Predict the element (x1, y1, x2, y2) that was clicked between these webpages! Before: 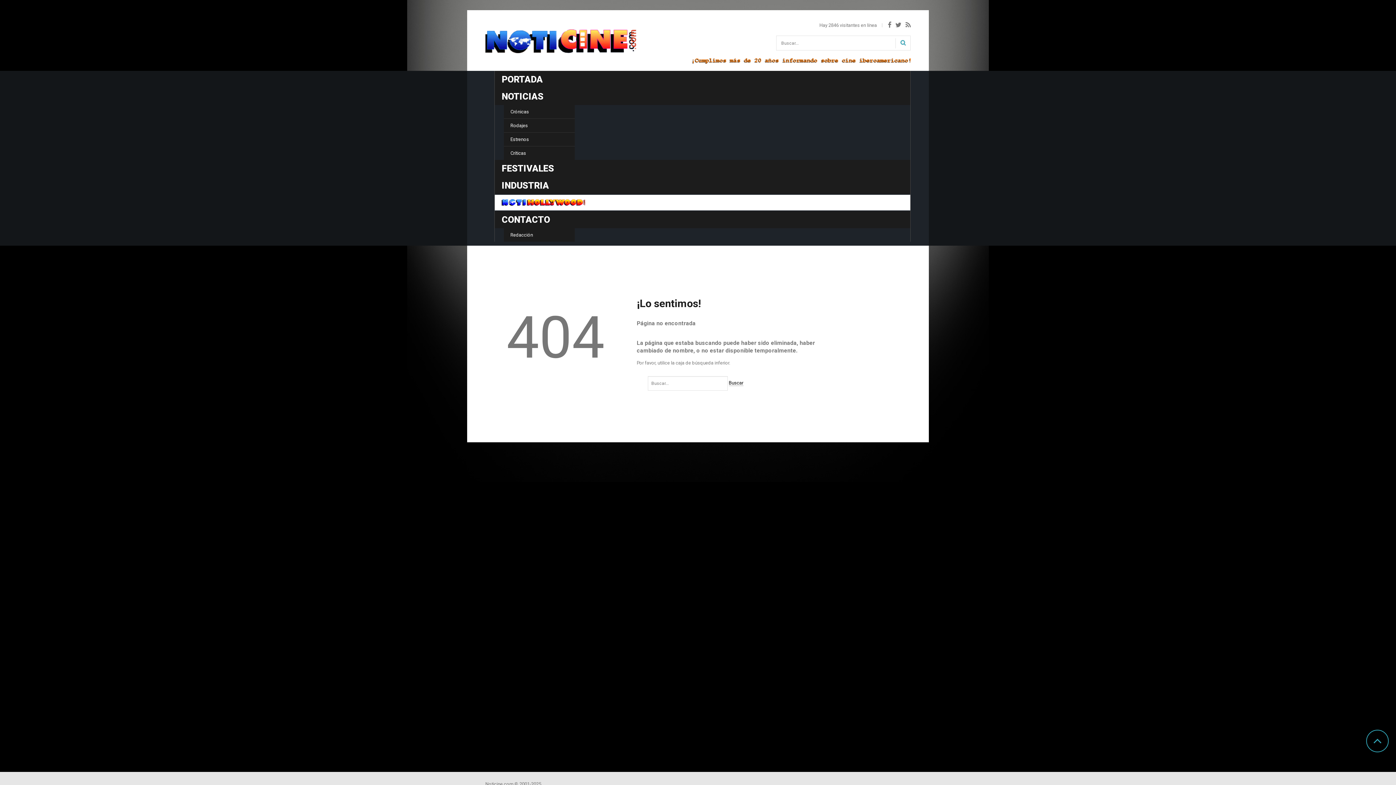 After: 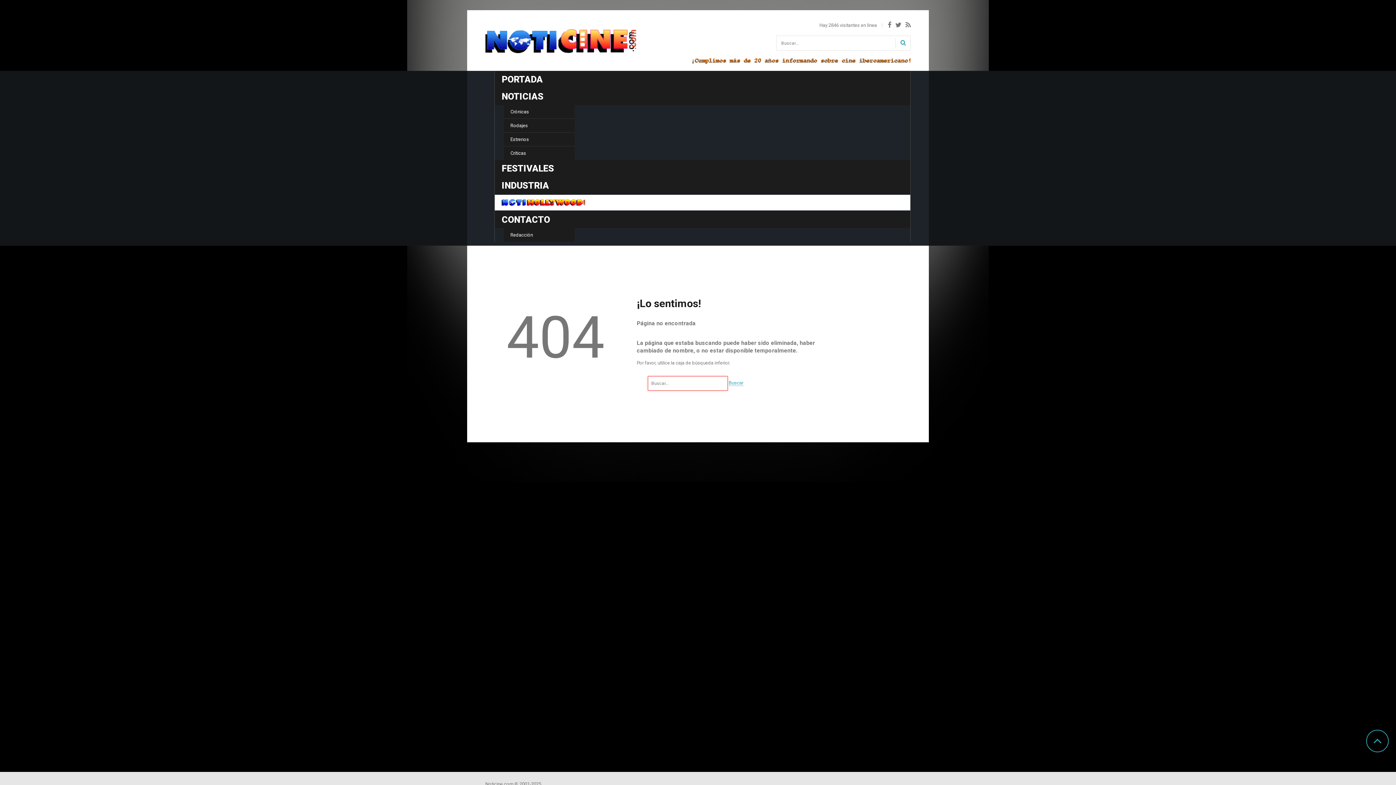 Action: bbox: (728, 380, 743, 386) label: Buscar